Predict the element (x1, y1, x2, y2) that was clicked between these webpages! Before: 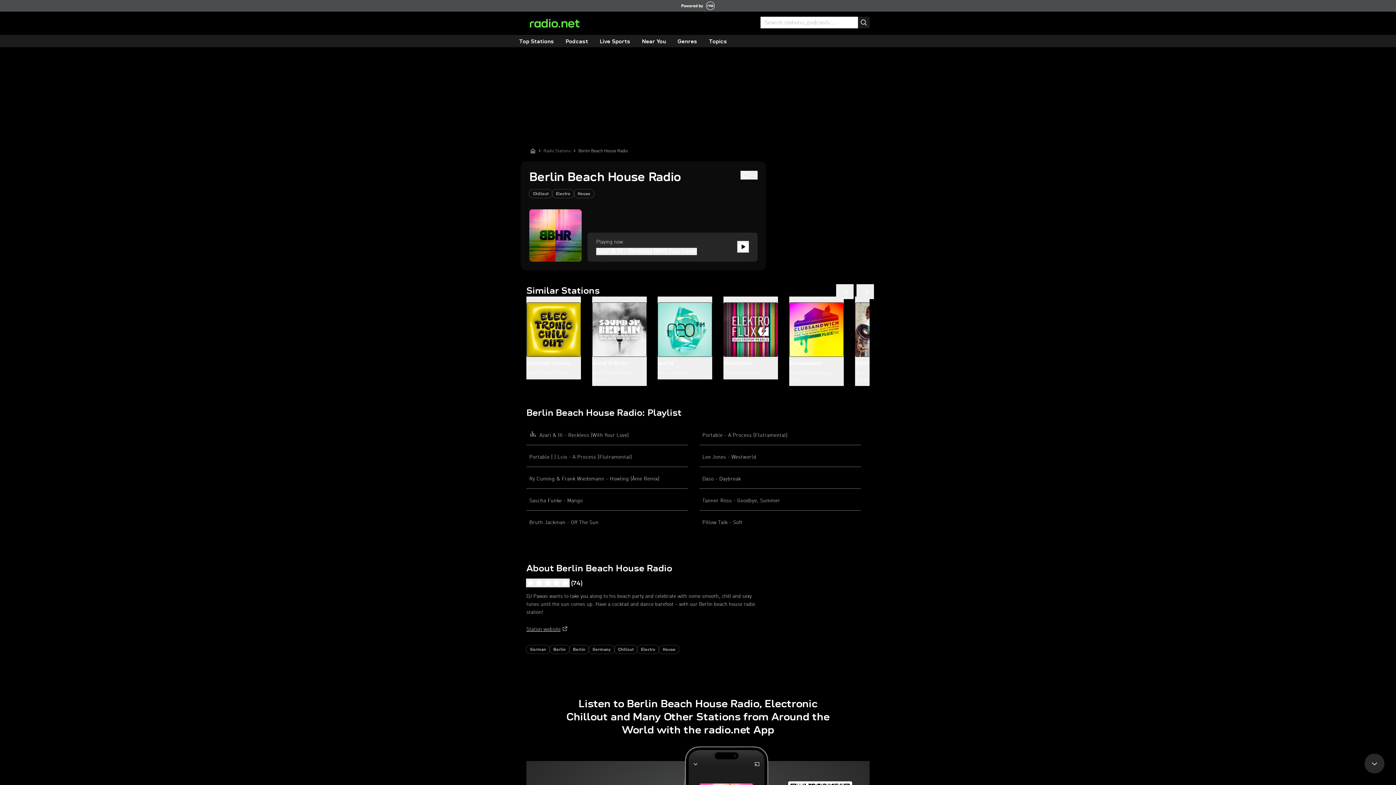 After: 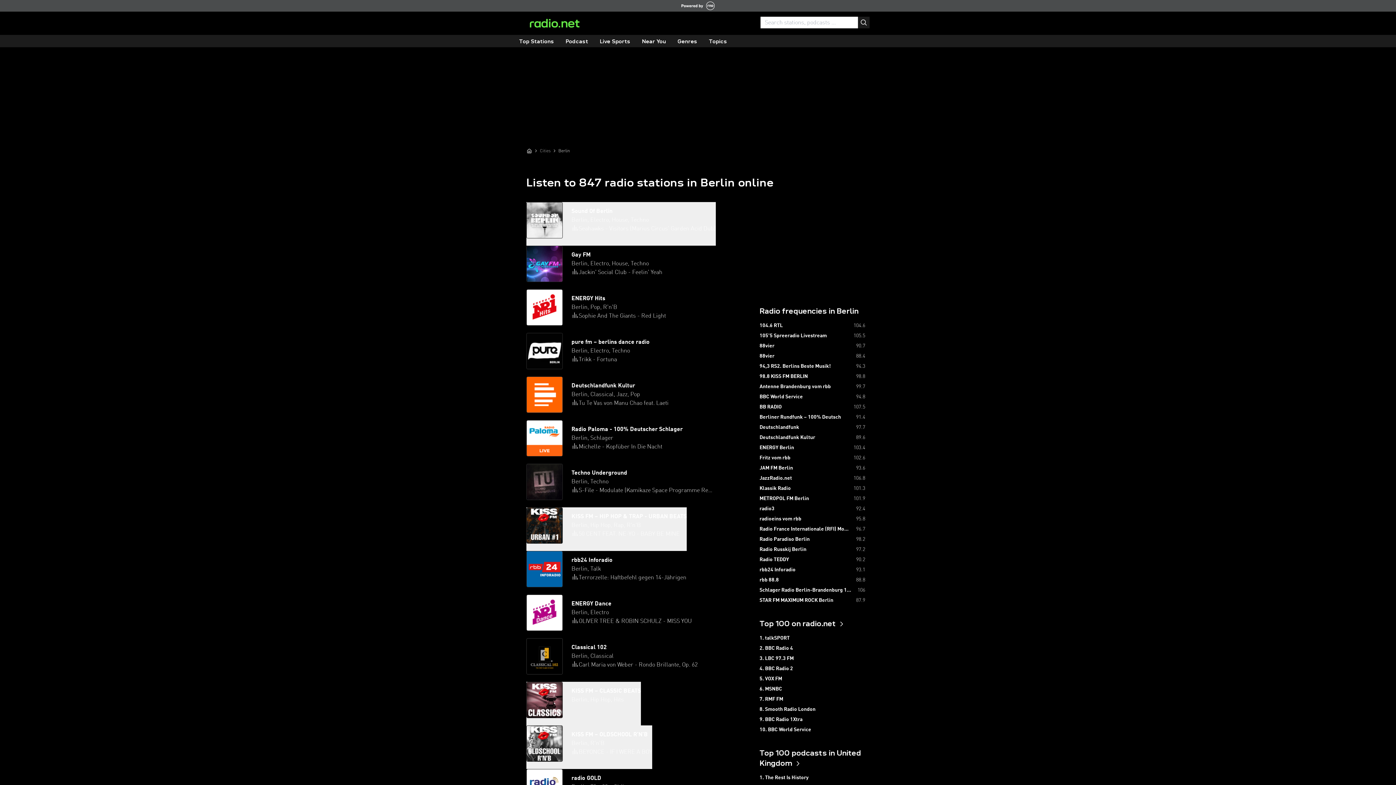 Action: label: Berlin bbox: (549, 645, 569, 653)